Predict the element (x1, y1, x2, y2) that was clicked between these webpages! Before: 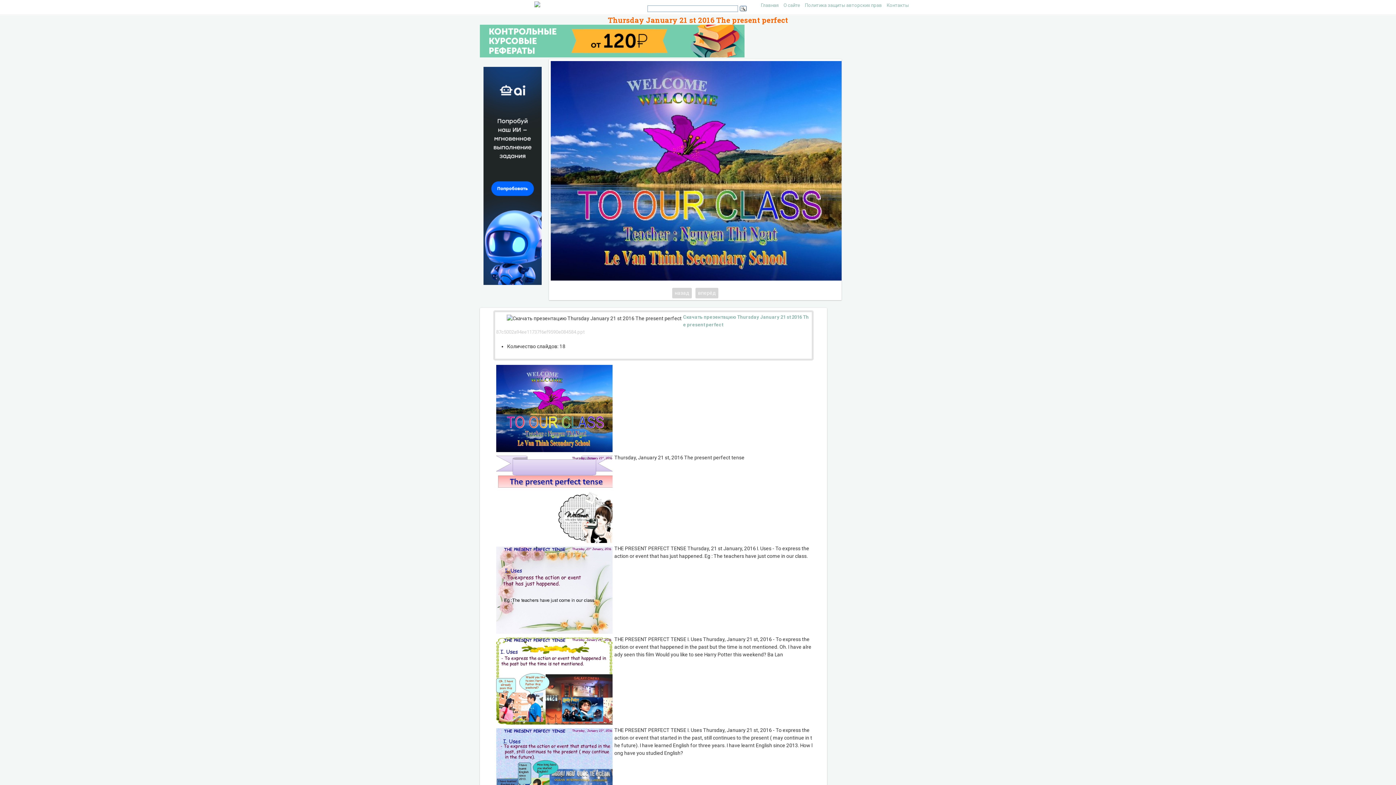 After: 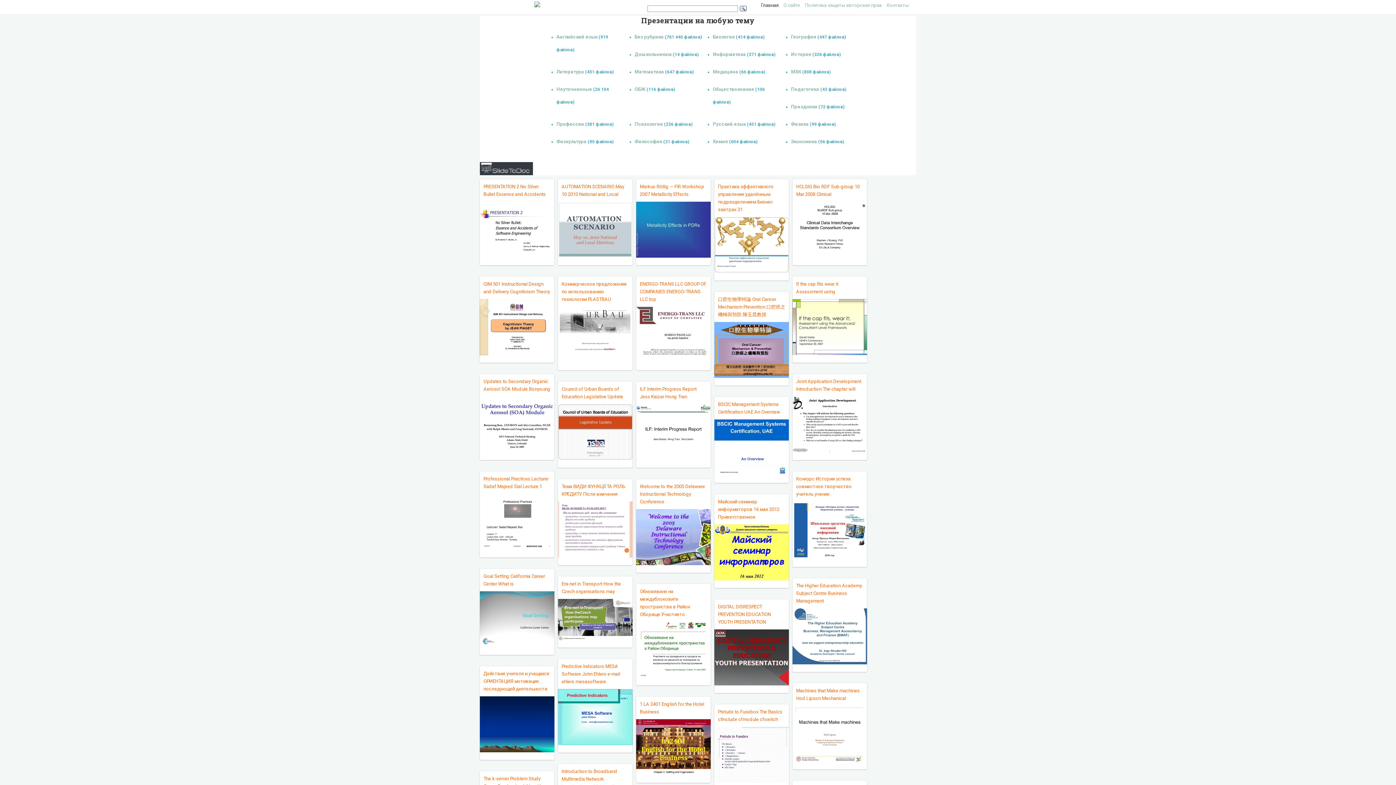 Action: bbox: (761, 2, 778, 8) label: Главная